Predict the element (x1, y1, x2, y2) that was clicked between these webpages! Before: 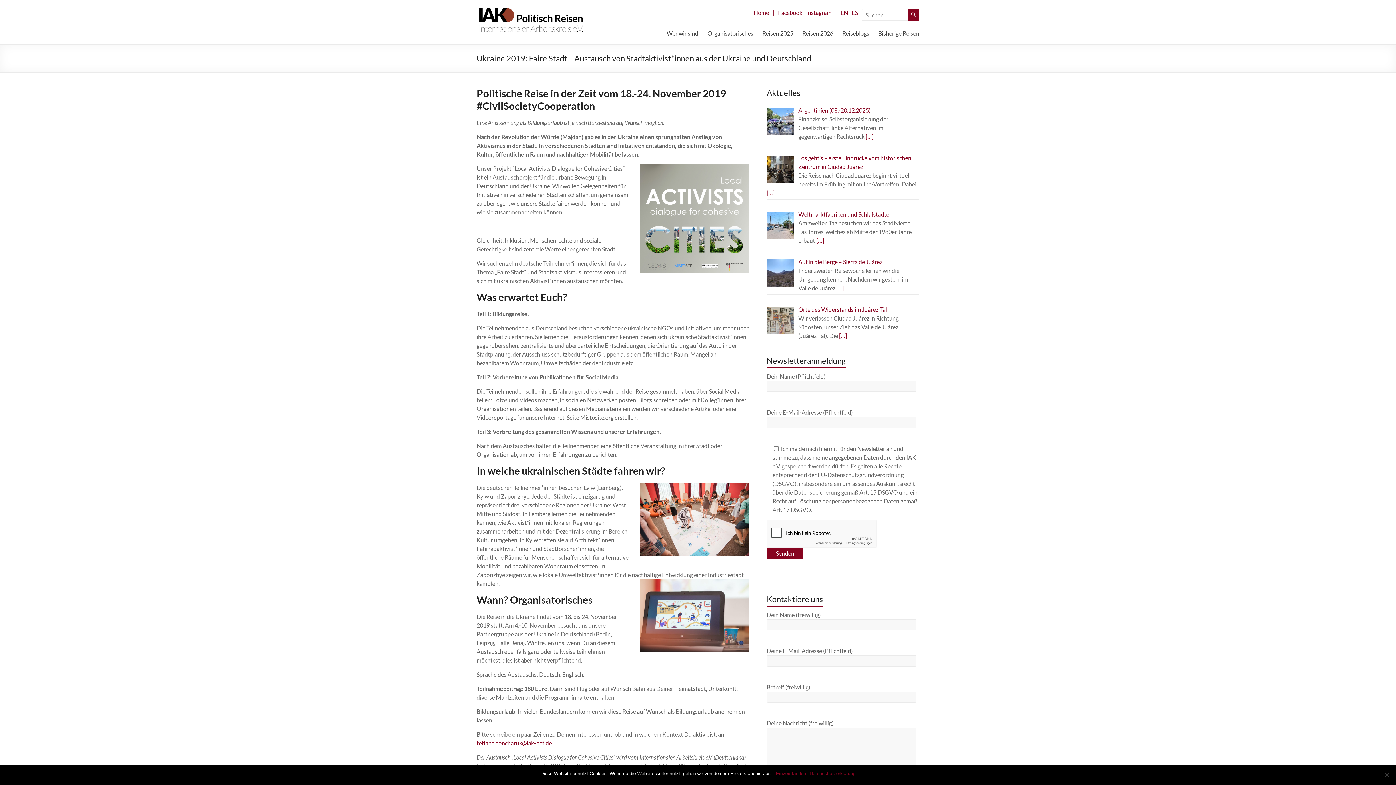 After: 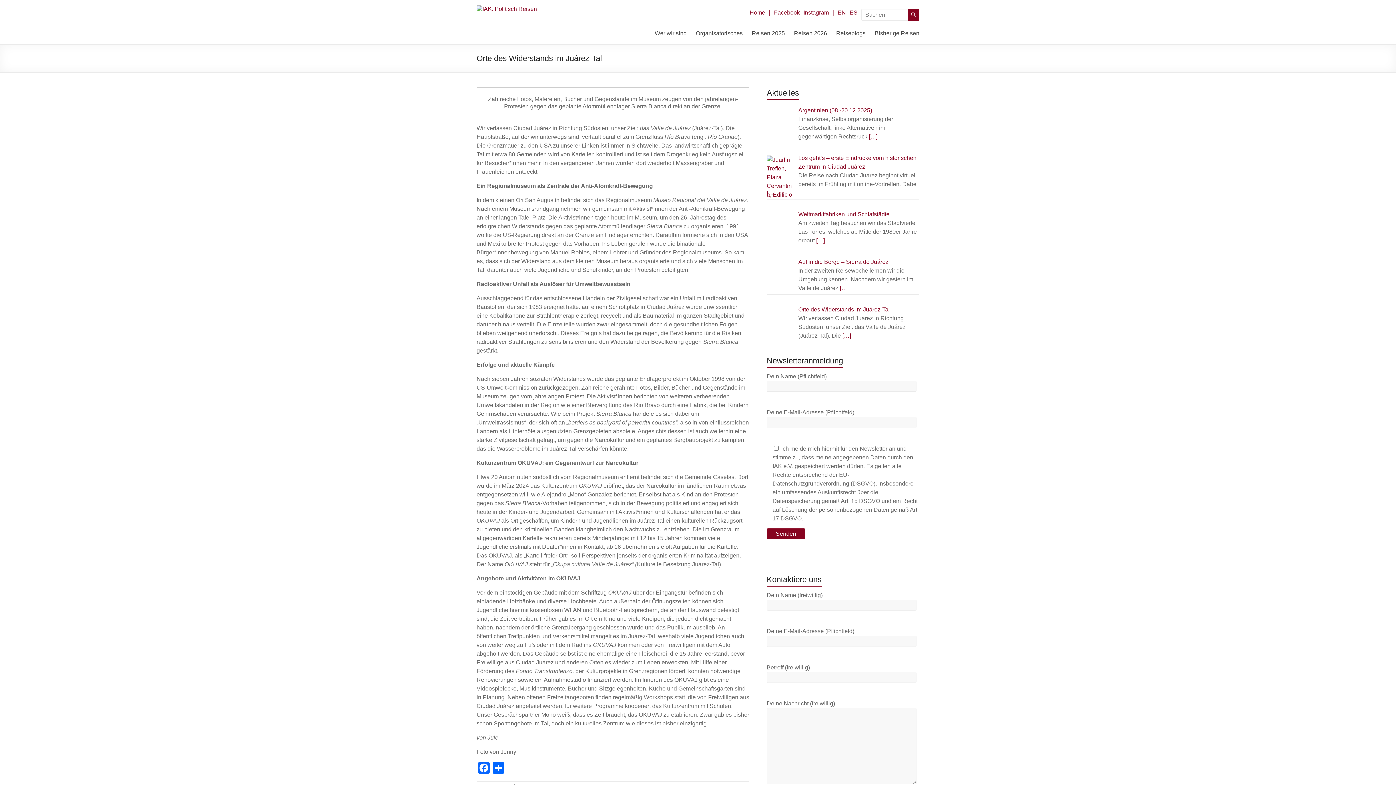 Action: label: […] bbox: (839, 332, 847, 339)